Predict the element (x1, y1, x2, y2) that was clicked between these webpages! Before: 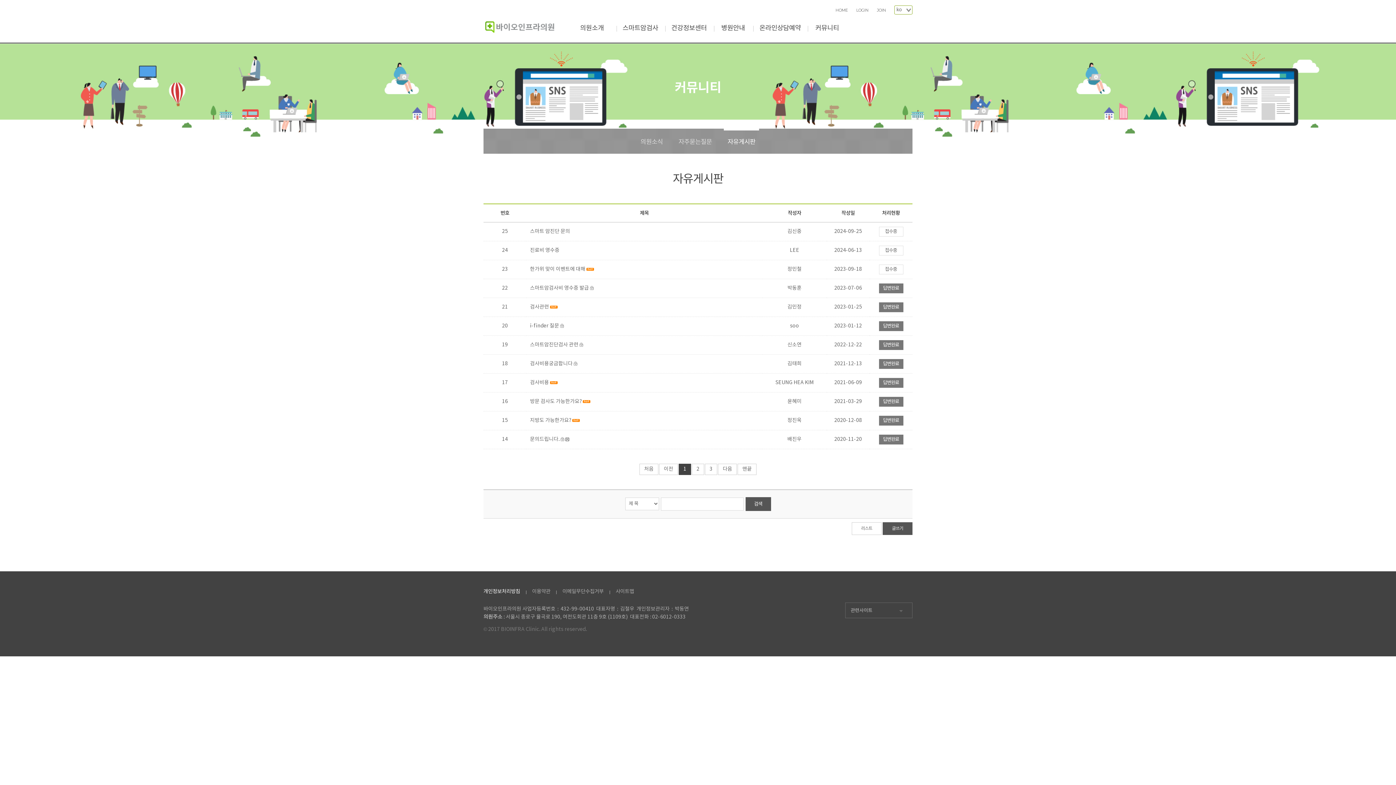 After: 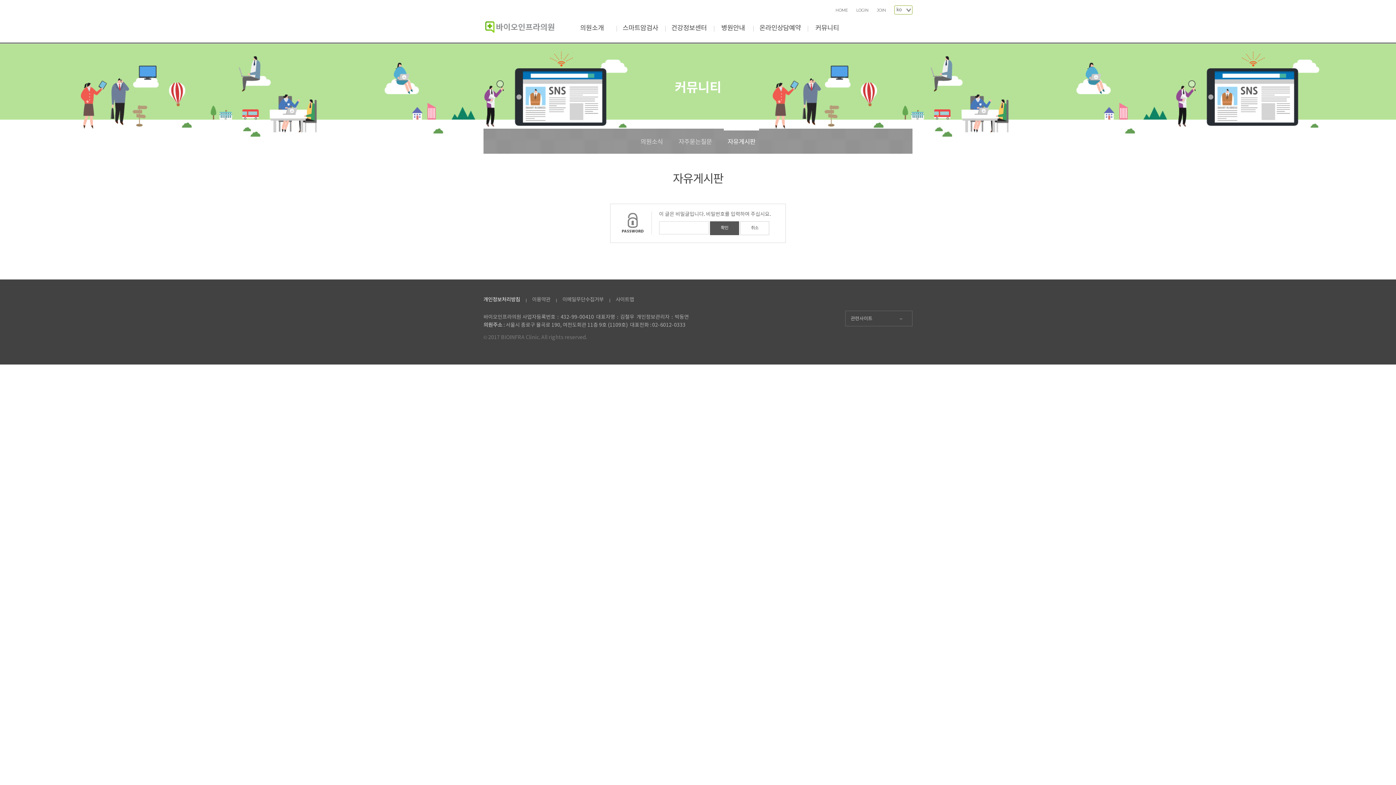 Action: label: 스마트암검사비 영수증 발급 bbox: (530, 285, 589, 291)